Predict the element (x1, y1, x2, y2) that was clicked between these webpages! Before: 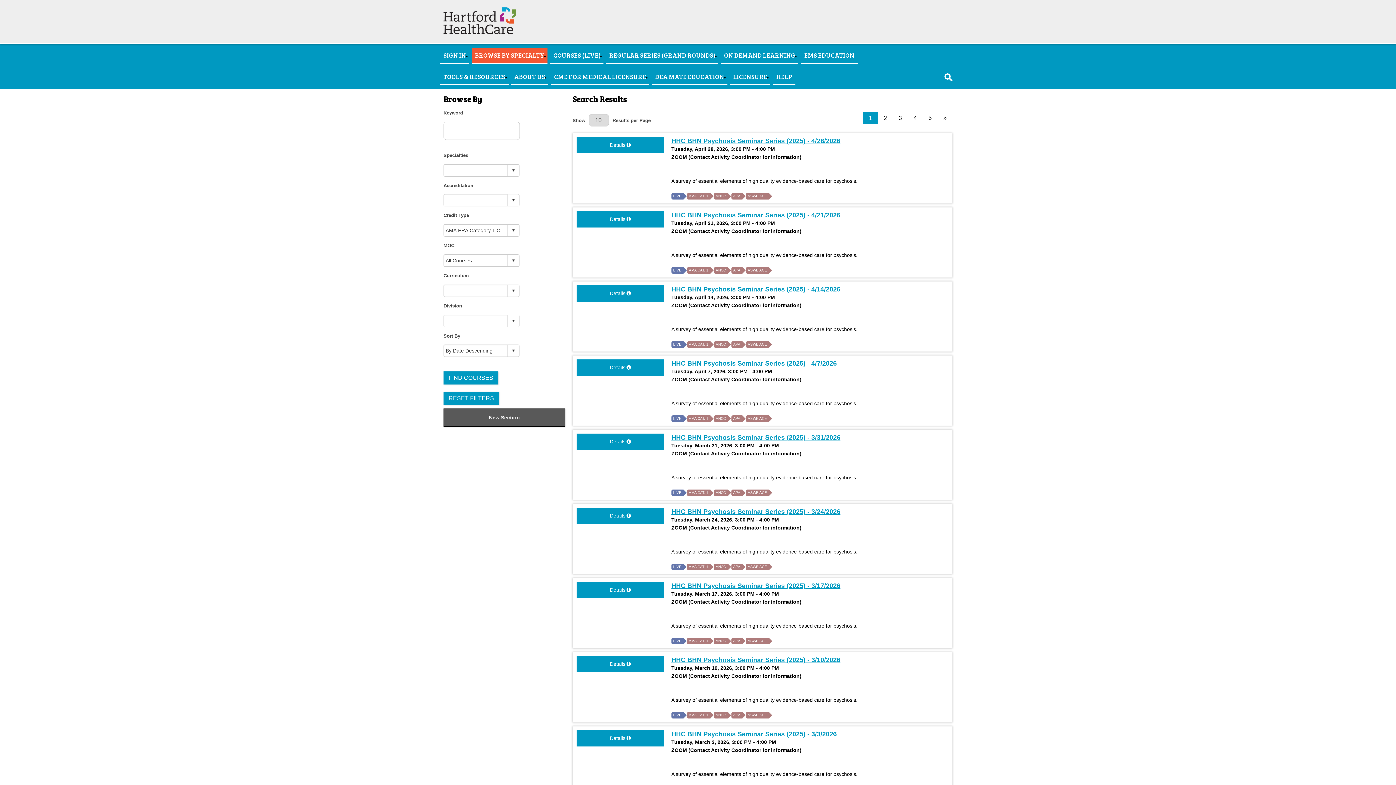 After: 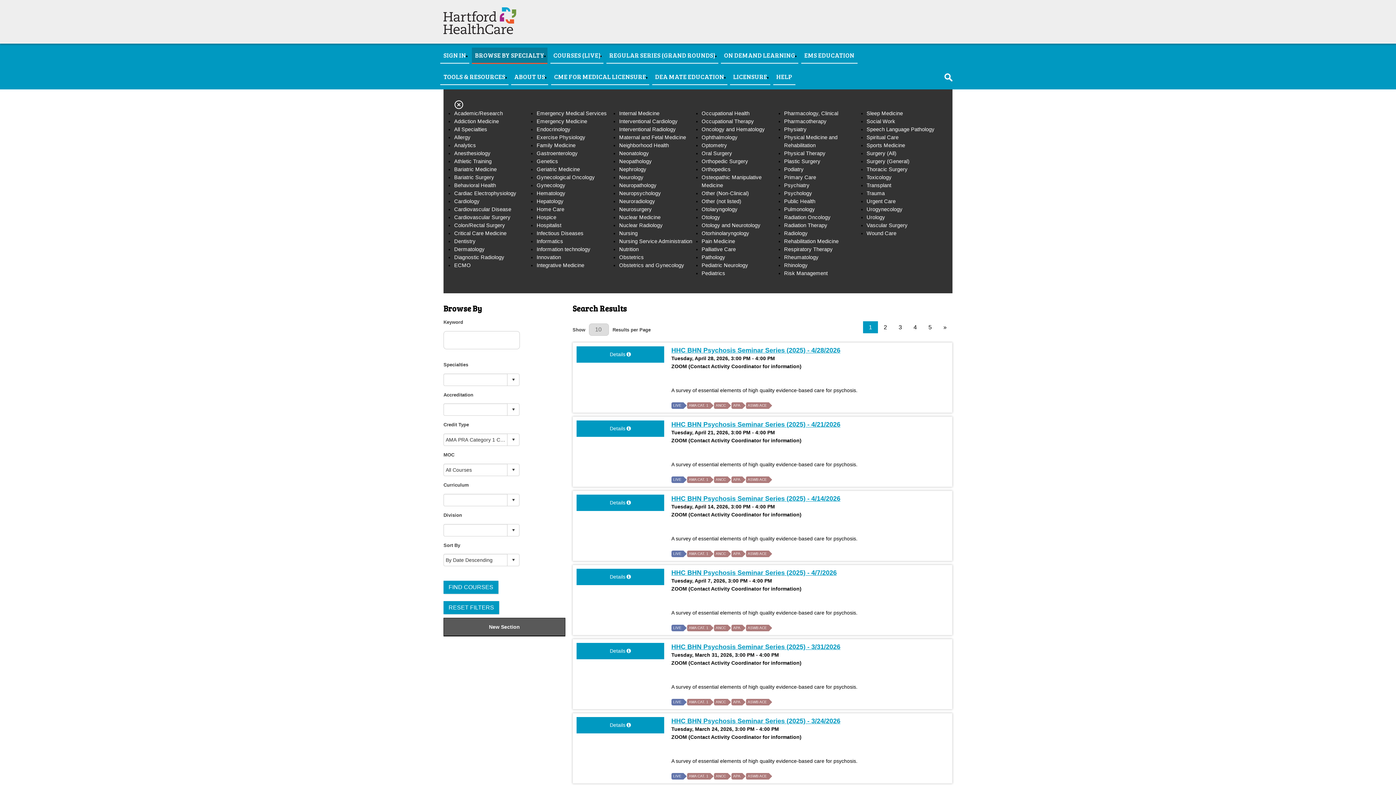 Action: bbox: (472, 47, 547, 63) label: BROWSE BY SPECIALTY